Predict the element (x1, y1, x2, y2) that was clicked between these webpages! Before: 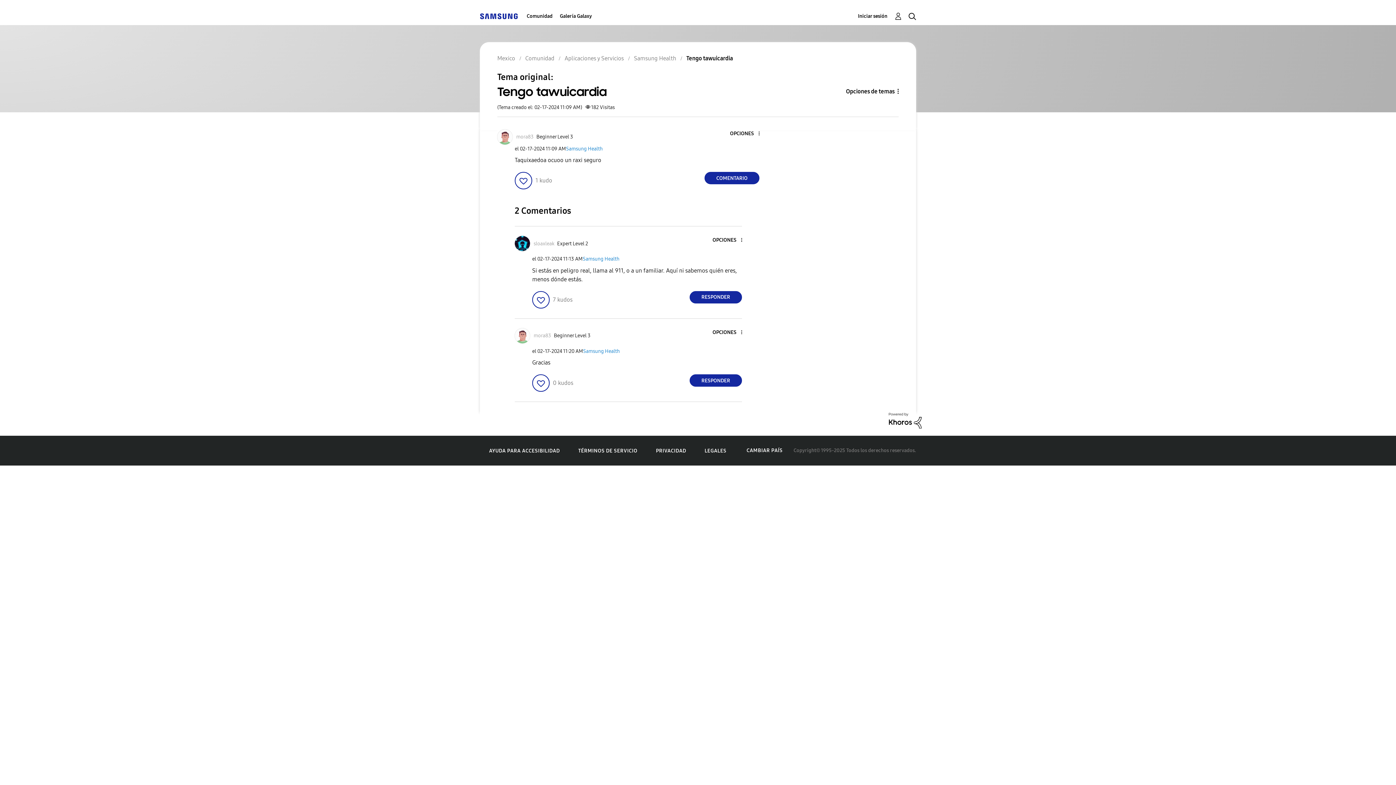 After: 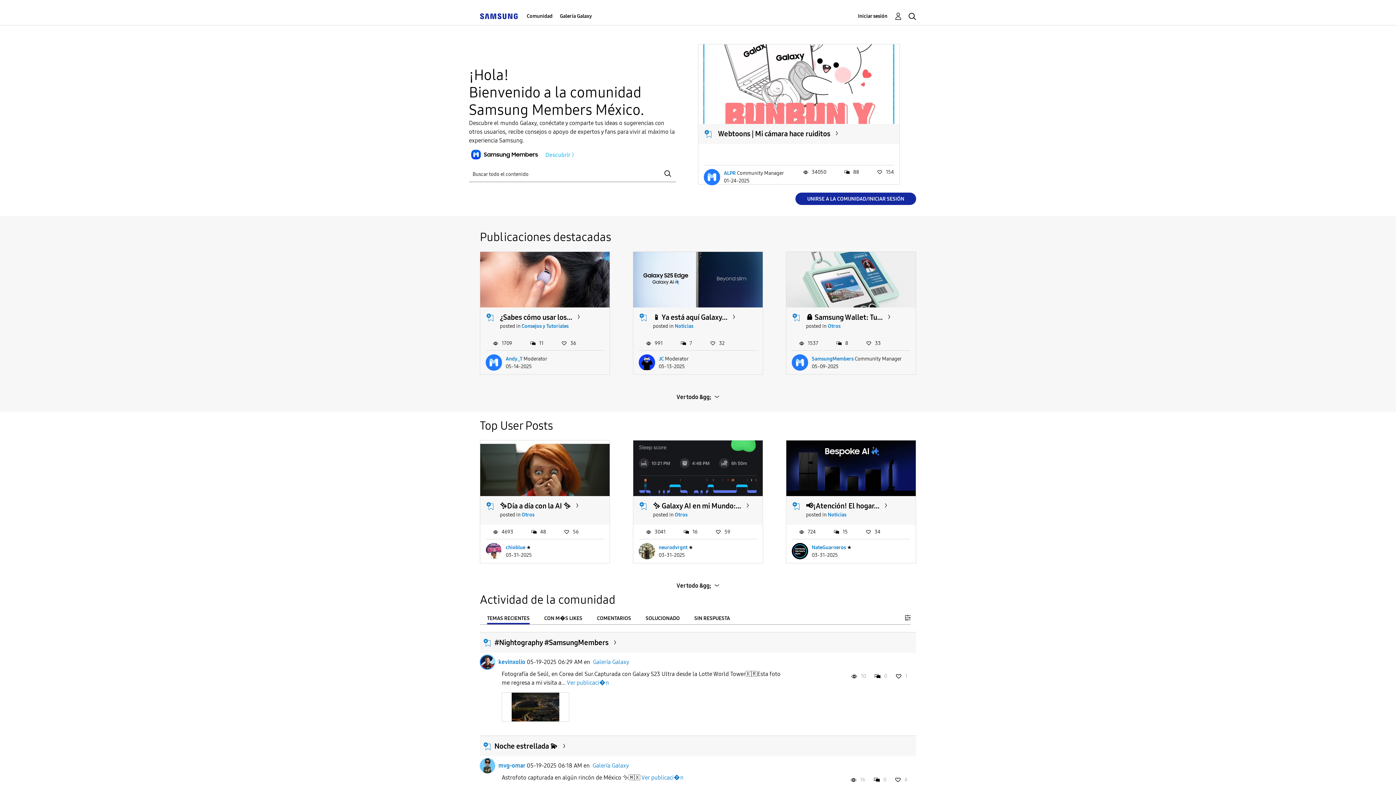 Action: bbox: (480, 12, 517, 19)